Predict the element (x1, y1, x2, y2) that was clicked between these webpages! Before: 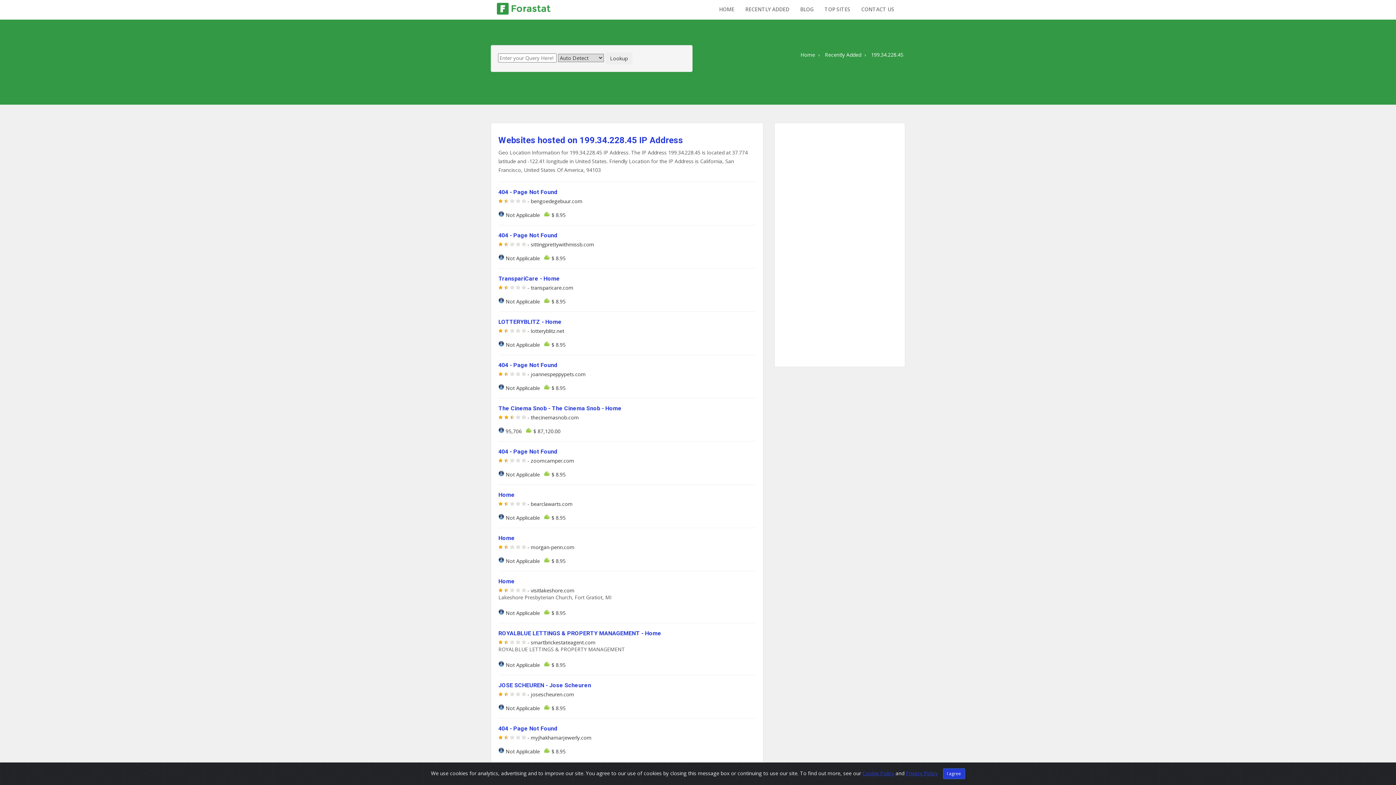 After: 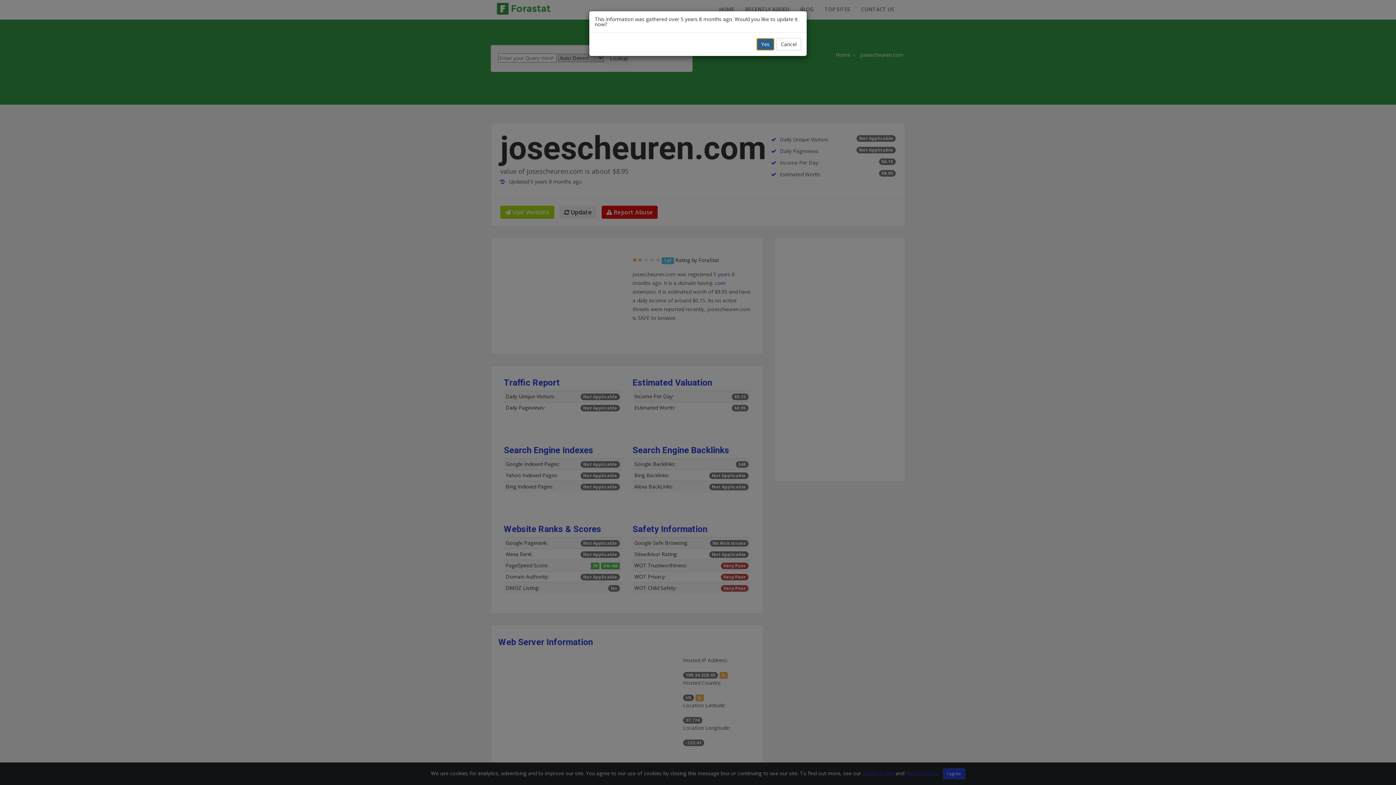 Action: label: JOSE SCHEUREN - Jose Scheuren bbox: (498, 682, 591, 689)